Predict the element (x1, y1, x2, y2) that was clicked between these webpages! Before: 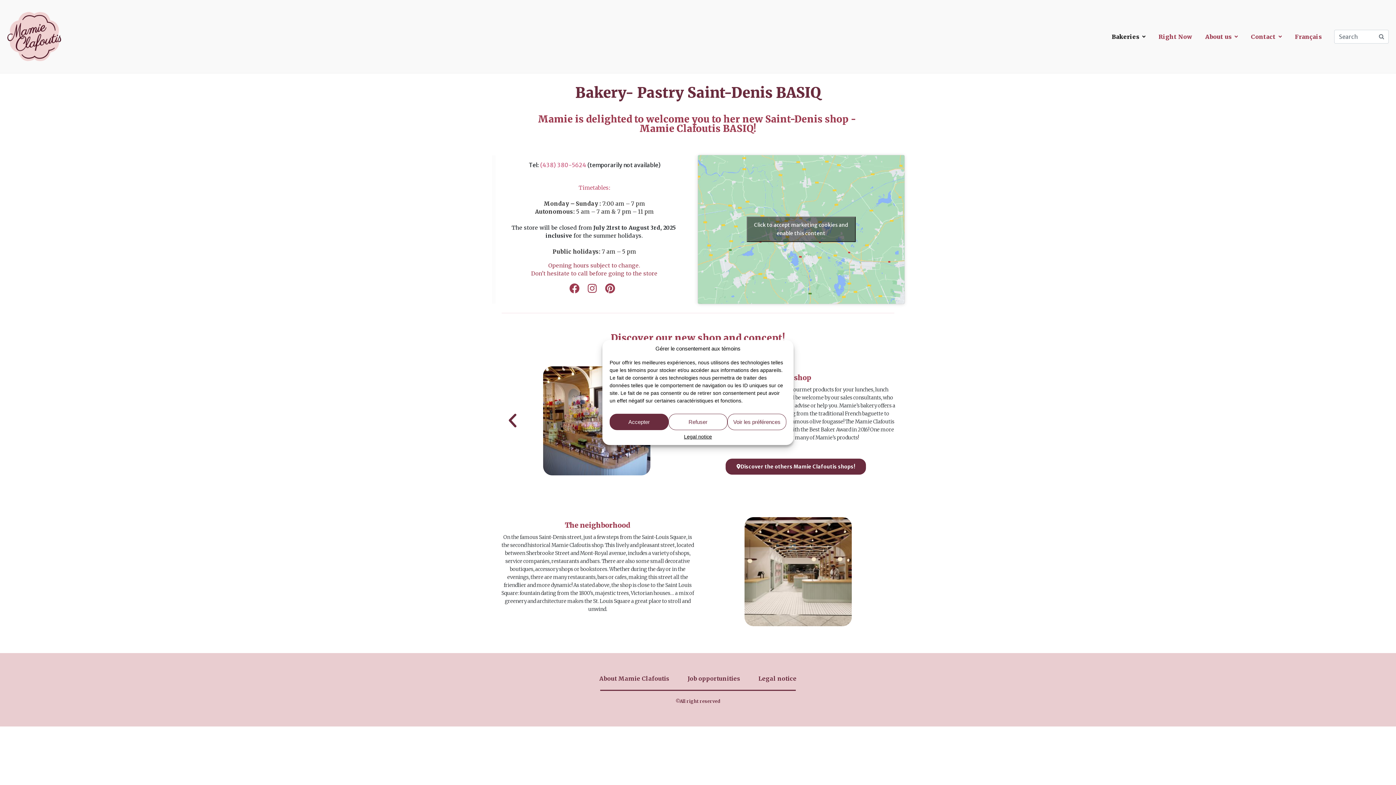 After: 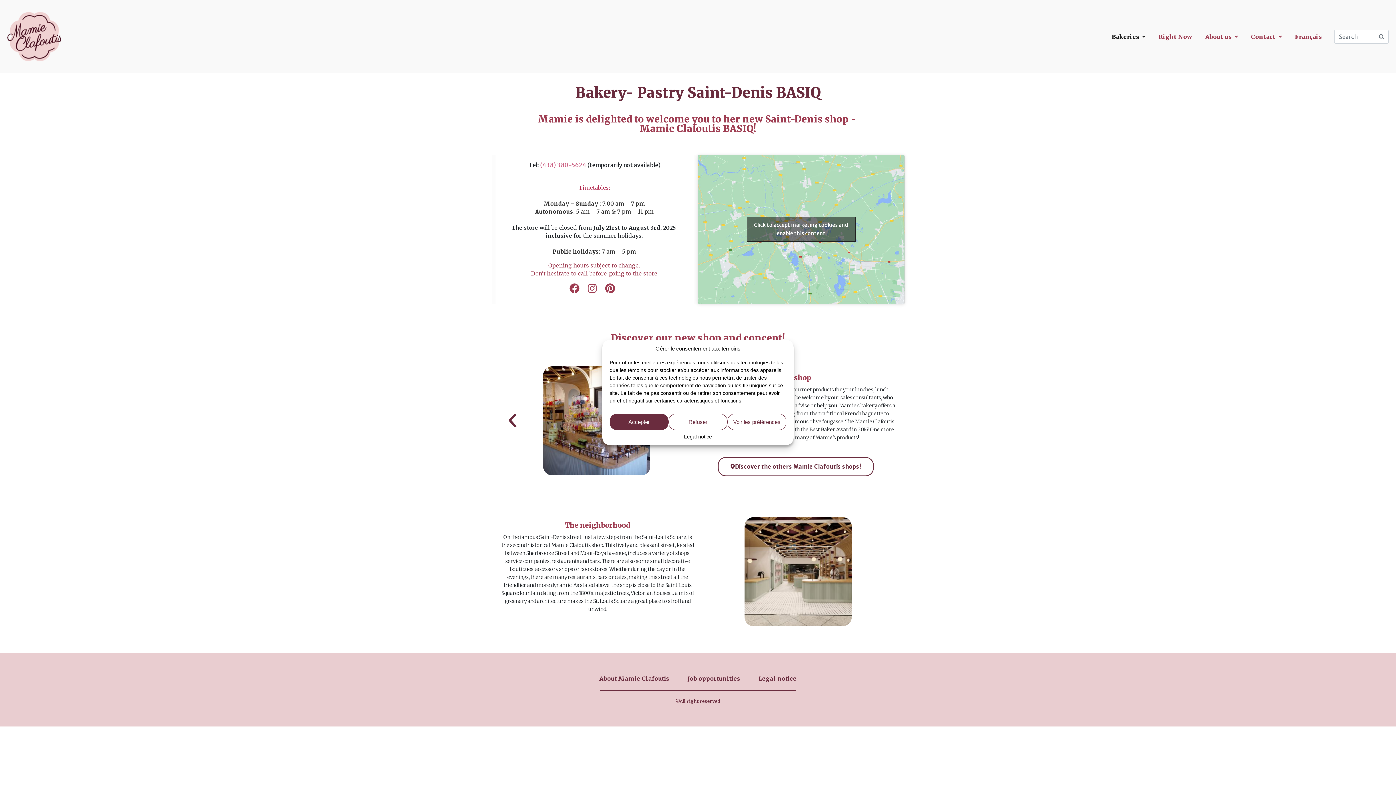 Action: label: Discover the others Mamie Clafoutis shops! bbox: (725, 458, 866, 475)